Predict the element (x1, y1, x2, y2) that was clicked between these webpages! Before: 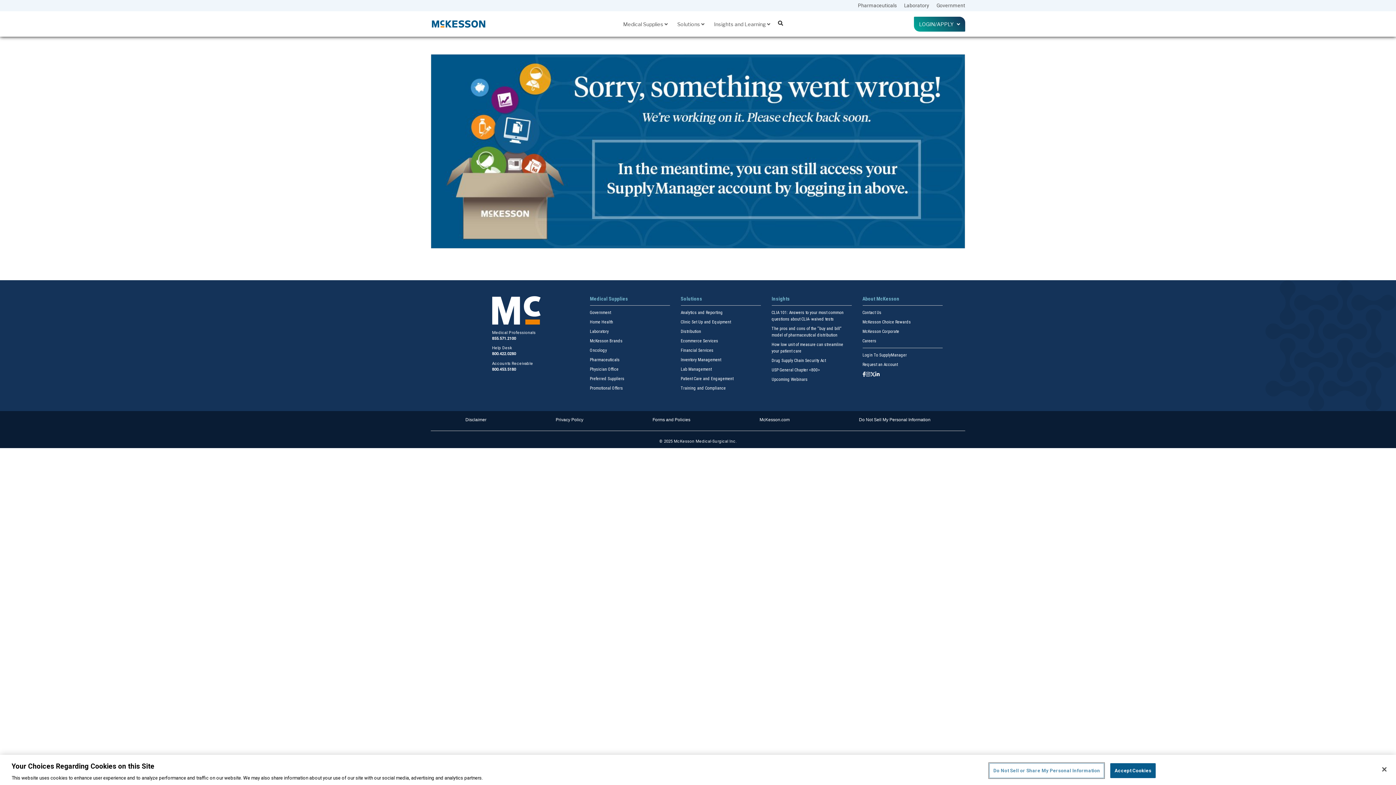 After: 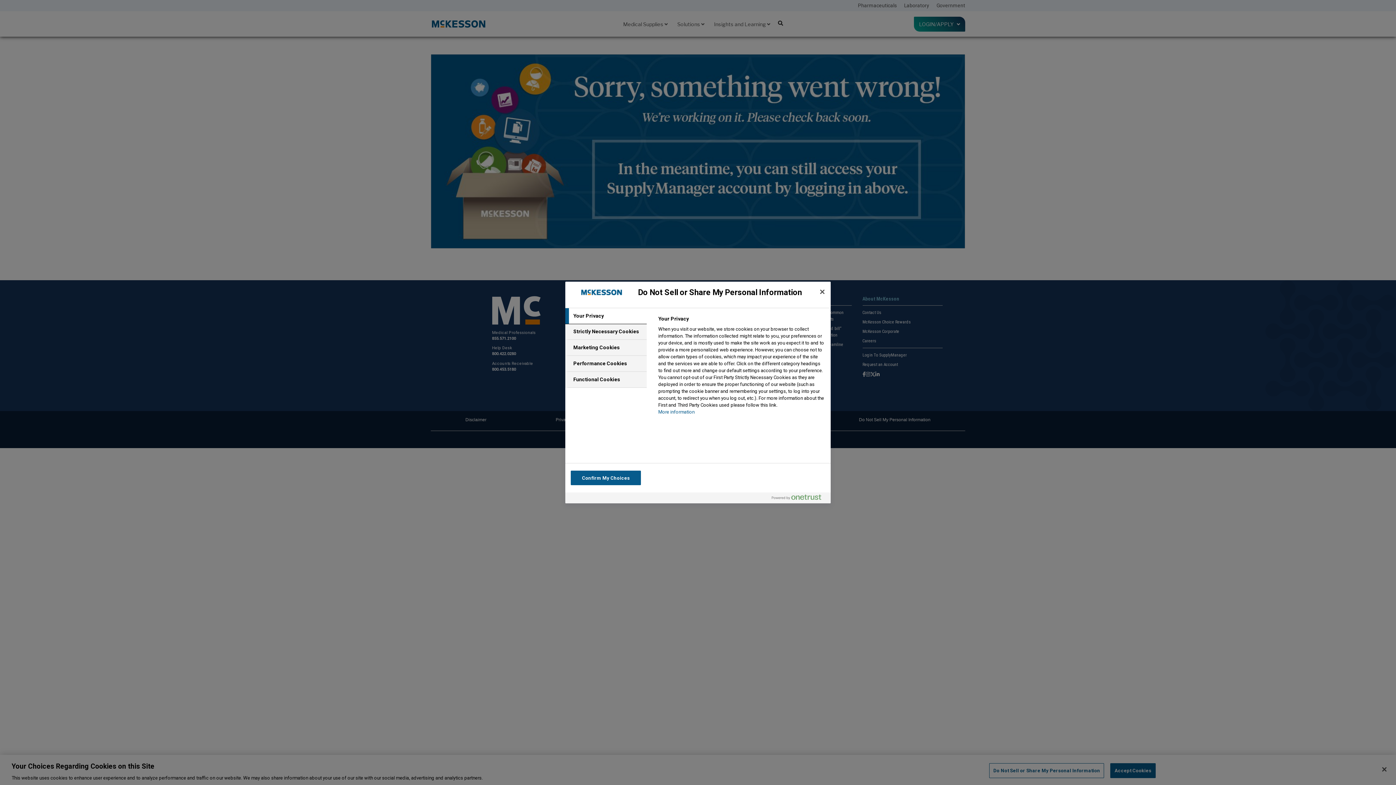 Action: label: Do Not Sell or Share My Personal Information bbox: (989, 763, 1104, 778)